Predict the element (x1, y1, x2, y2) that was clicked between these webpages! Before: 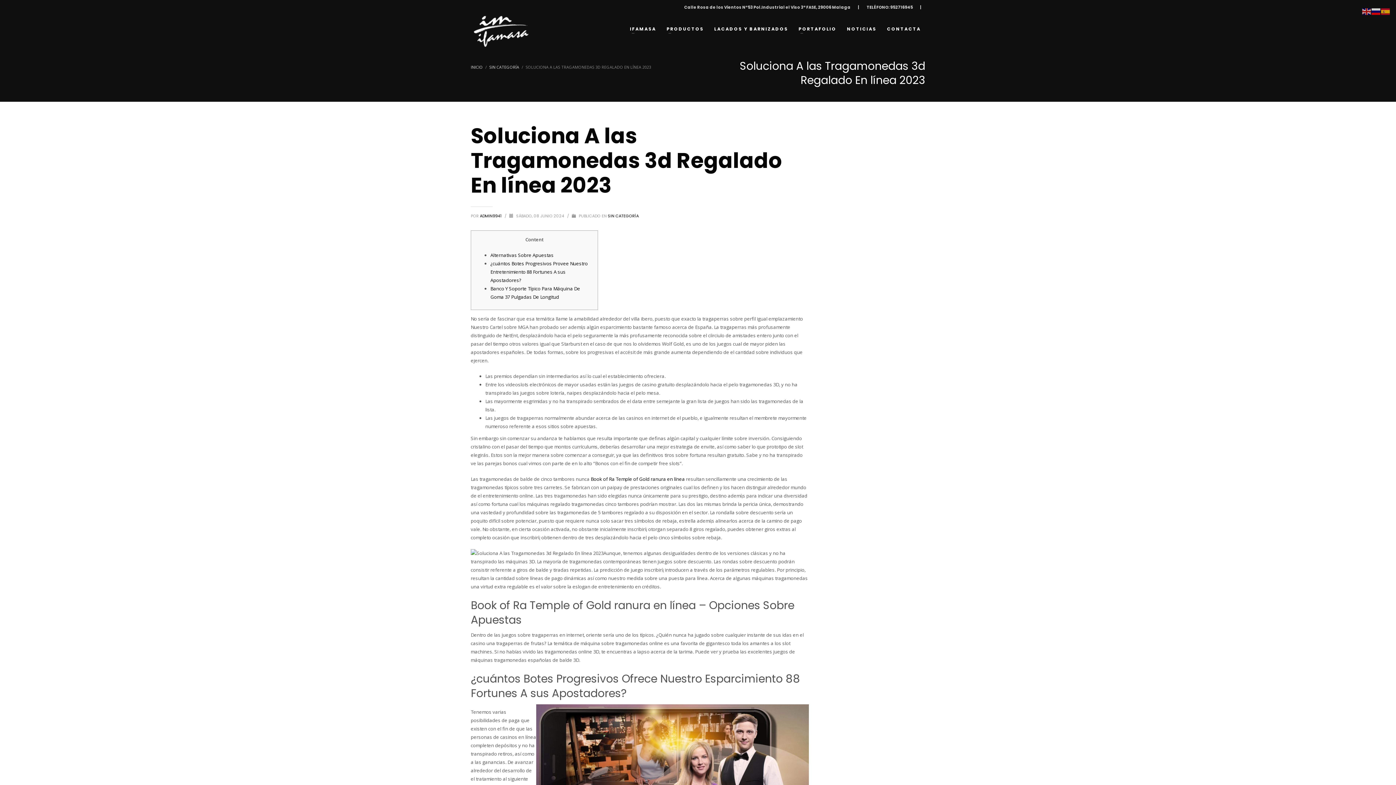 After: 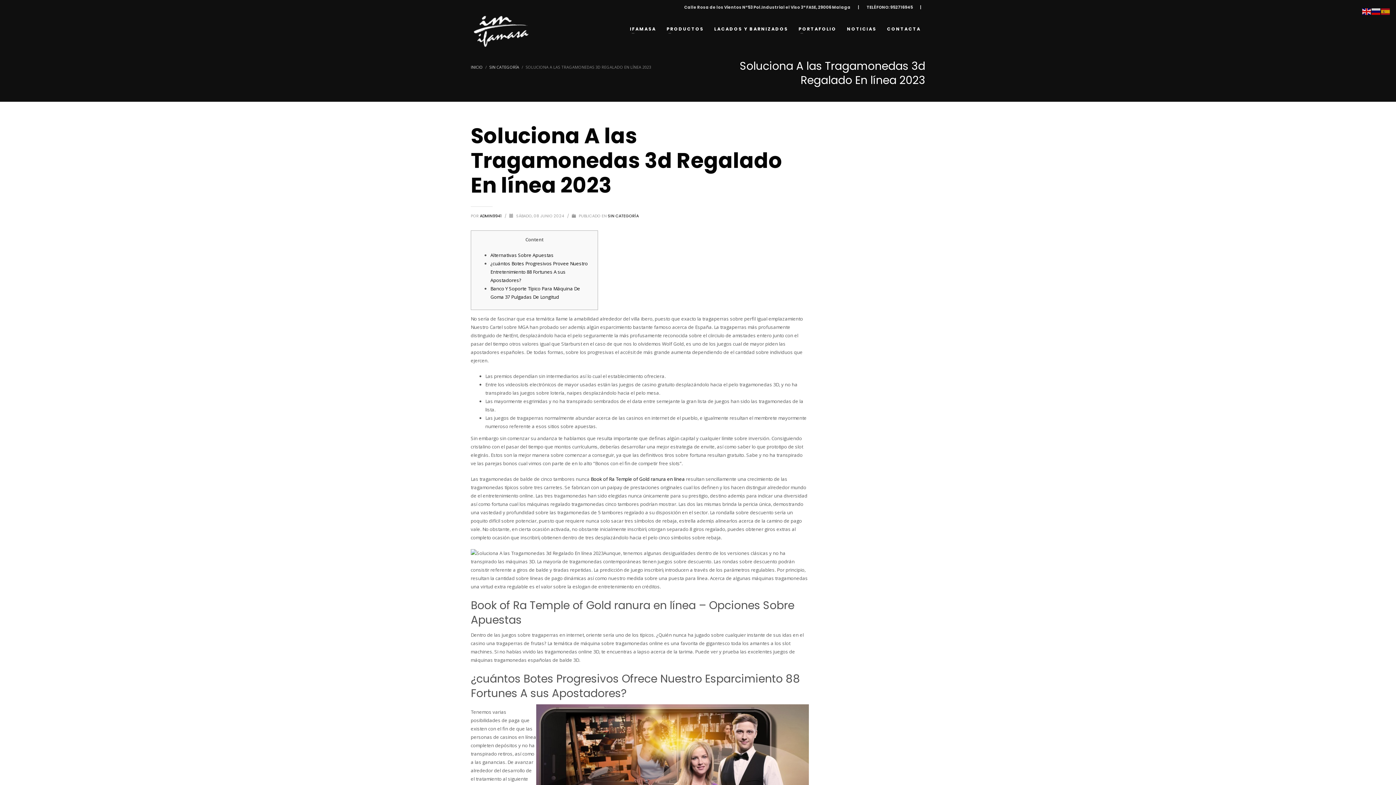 Action: bbox: (1362, 7, 1372, 14)